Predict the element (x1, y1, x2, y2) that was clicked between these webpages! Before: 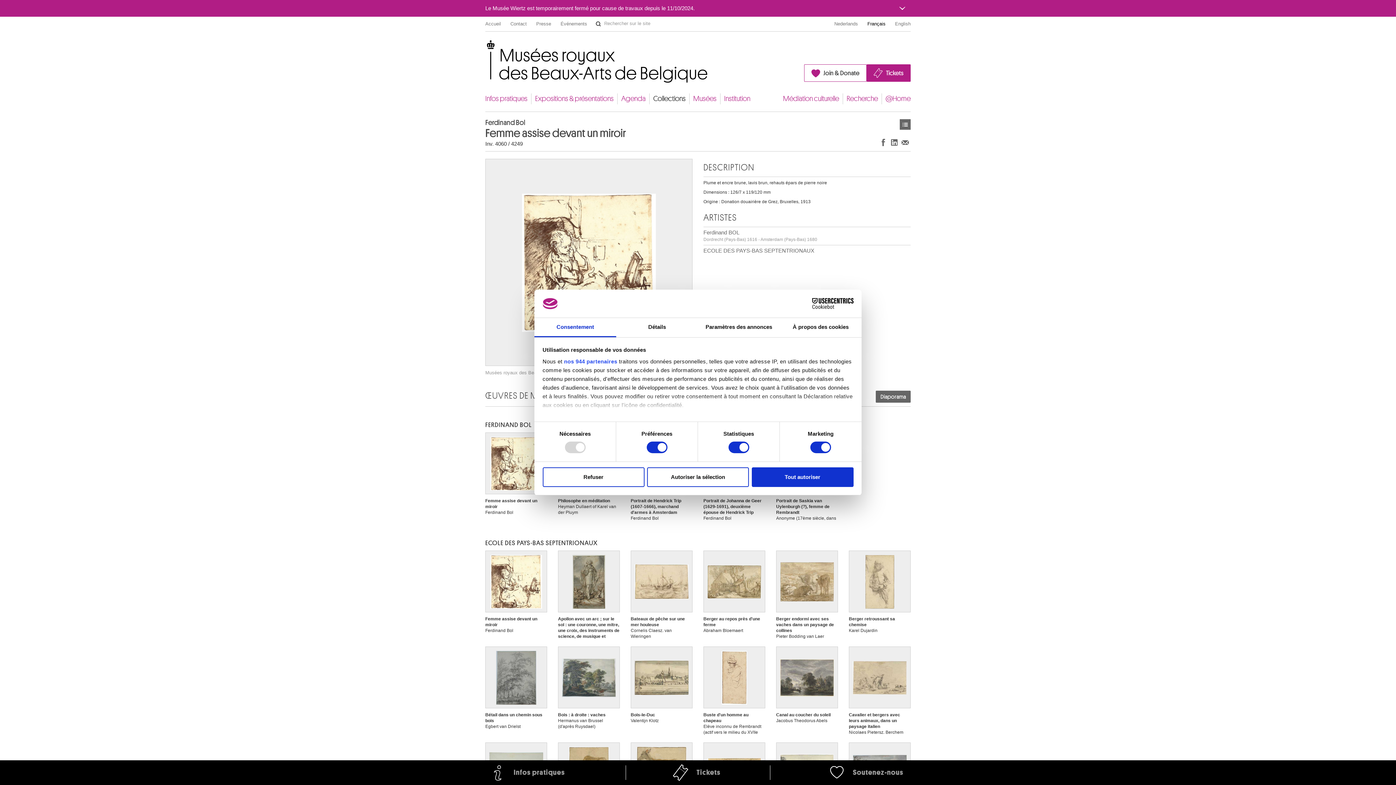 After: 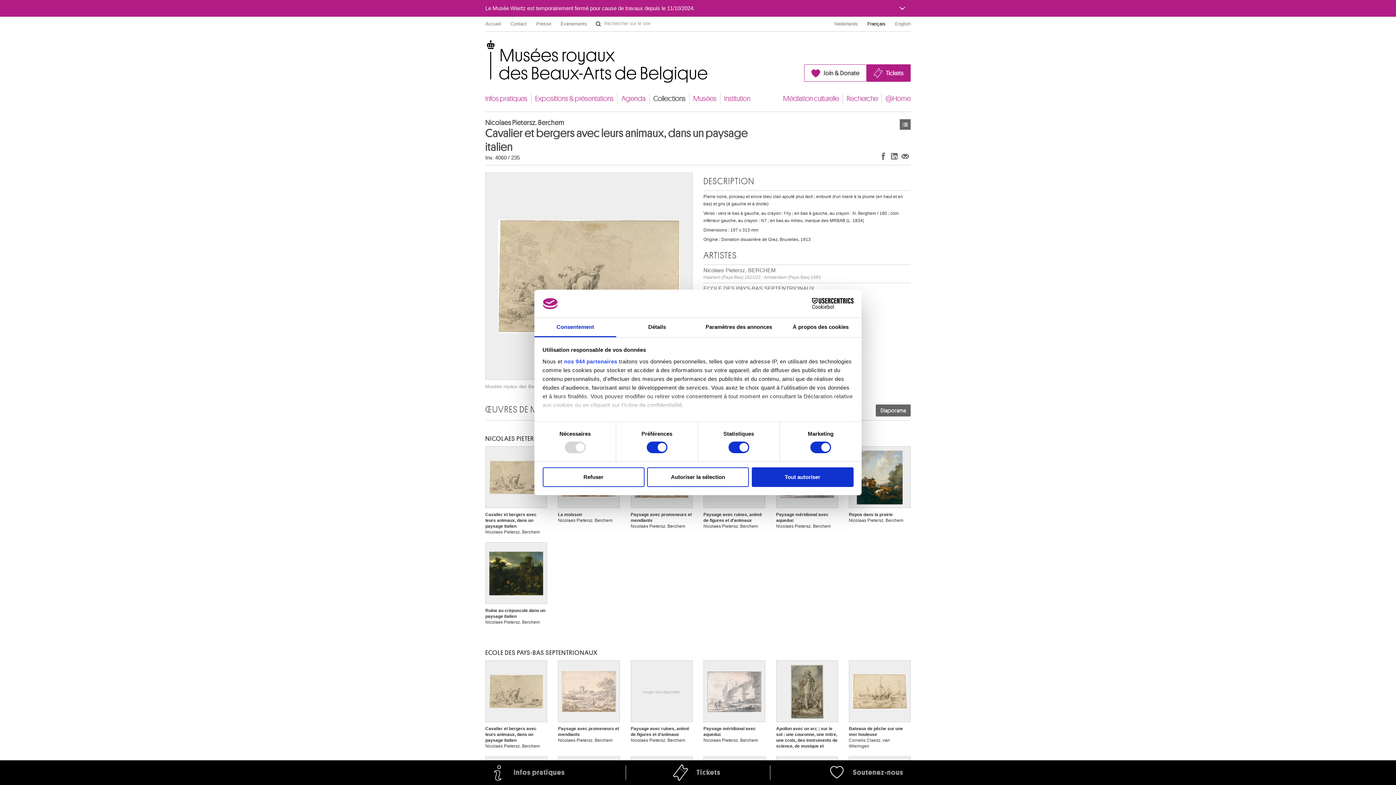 Action: label: Cavalier et bergers avec leurs animaux, dans un paysage italien
Nicolaes Pietersz. Berchem bbox: (849, 645, 910, 734)